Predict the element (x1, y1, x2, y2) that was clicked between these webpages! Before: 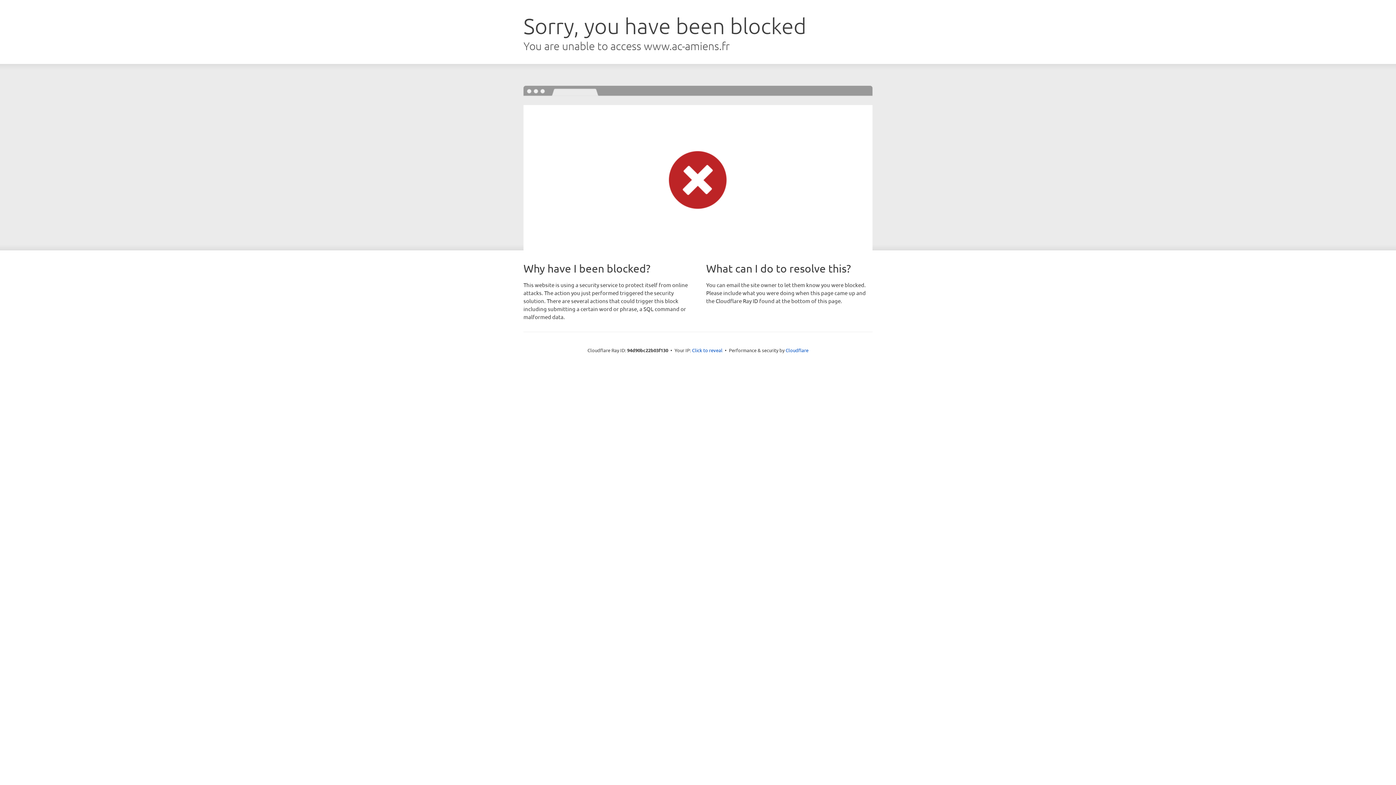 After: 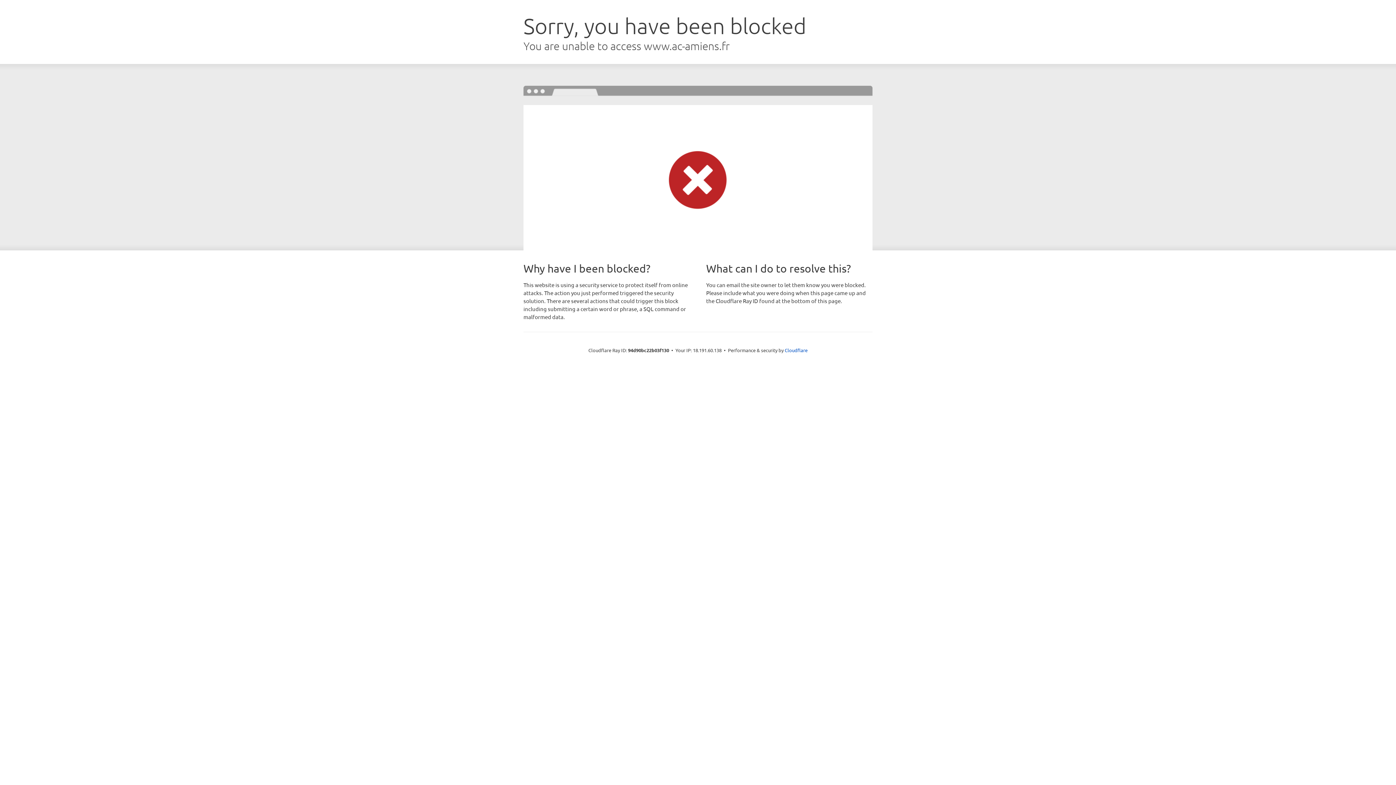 Action: label: Click to reveal bbox: (692, 346, 722, 353)